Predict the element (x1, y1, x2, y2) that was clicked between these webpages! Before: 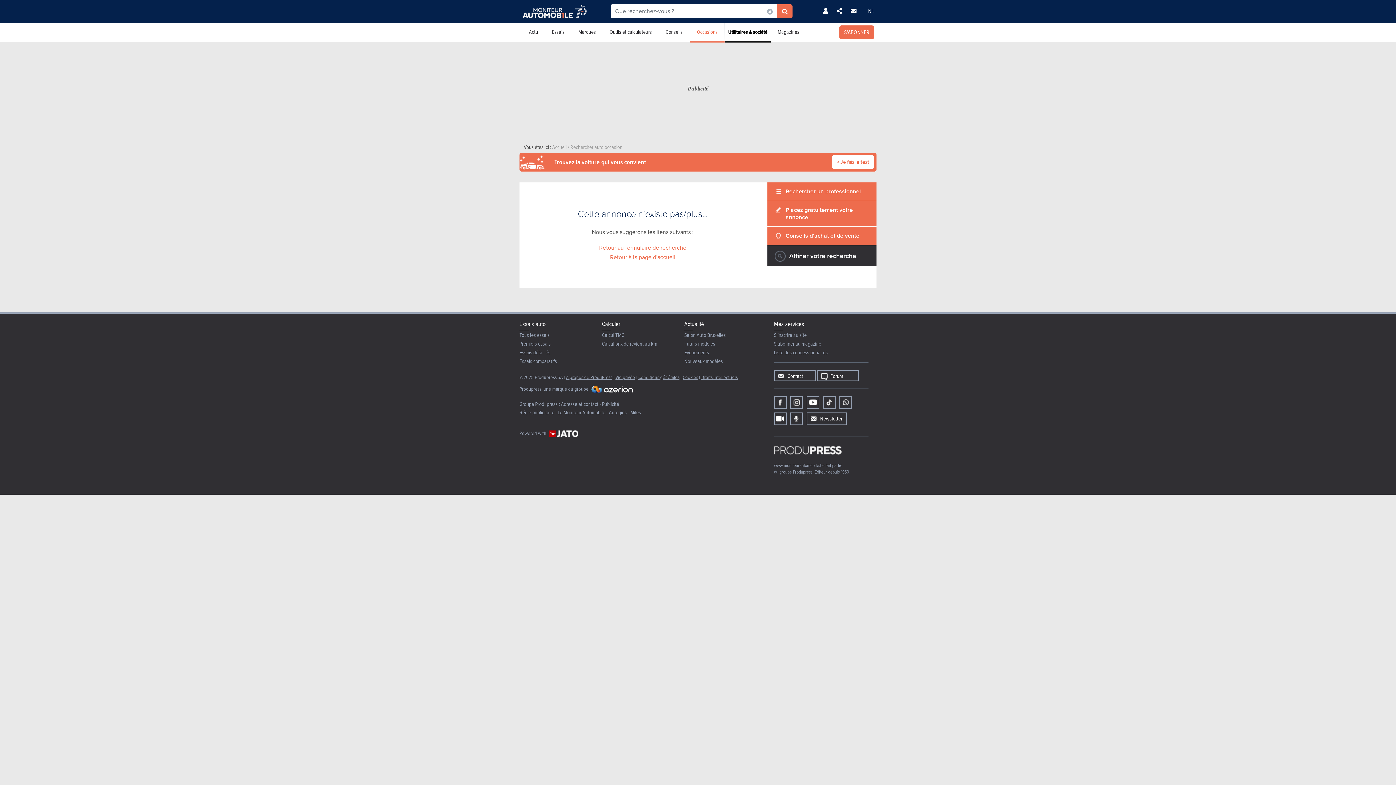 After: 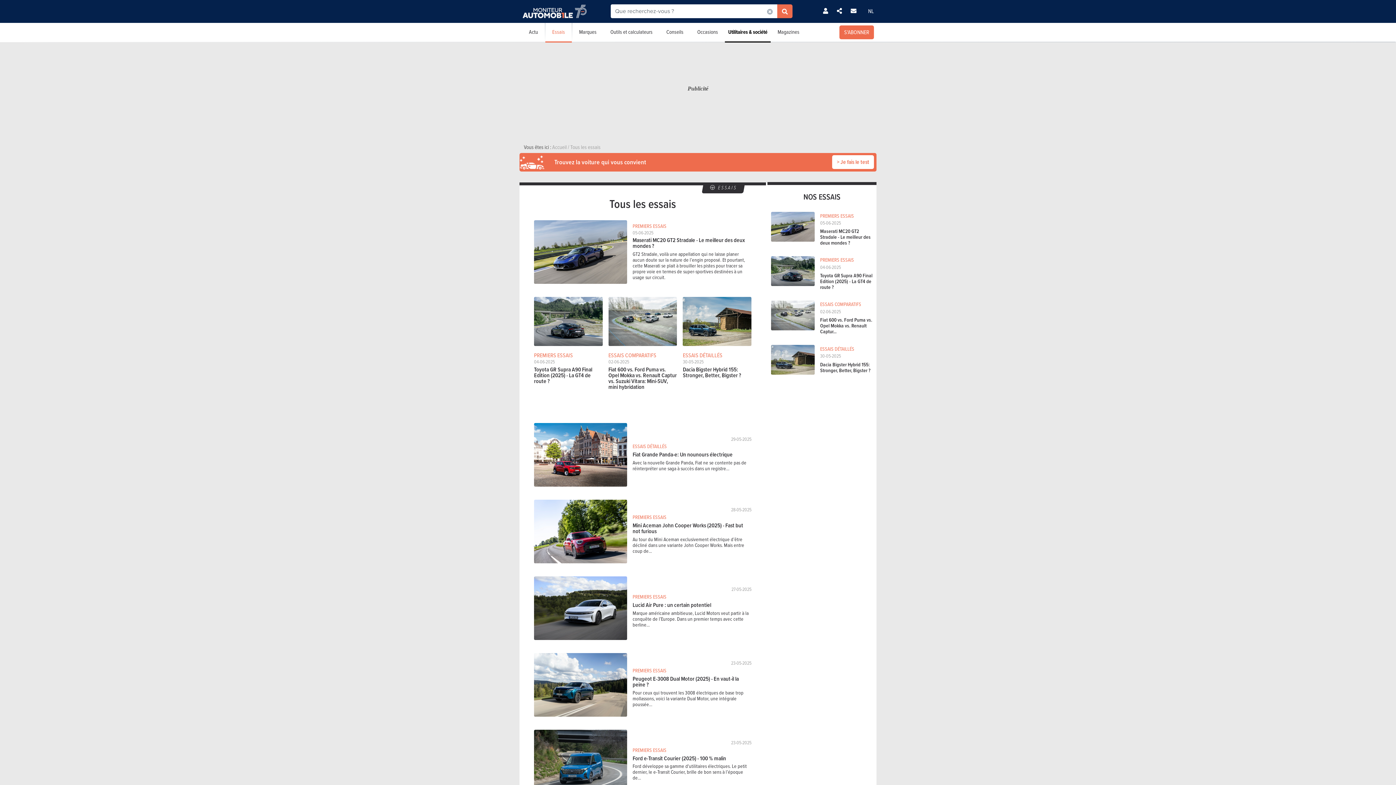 Action: label: Tous les essais bbox: (519, 331, 549, 339)